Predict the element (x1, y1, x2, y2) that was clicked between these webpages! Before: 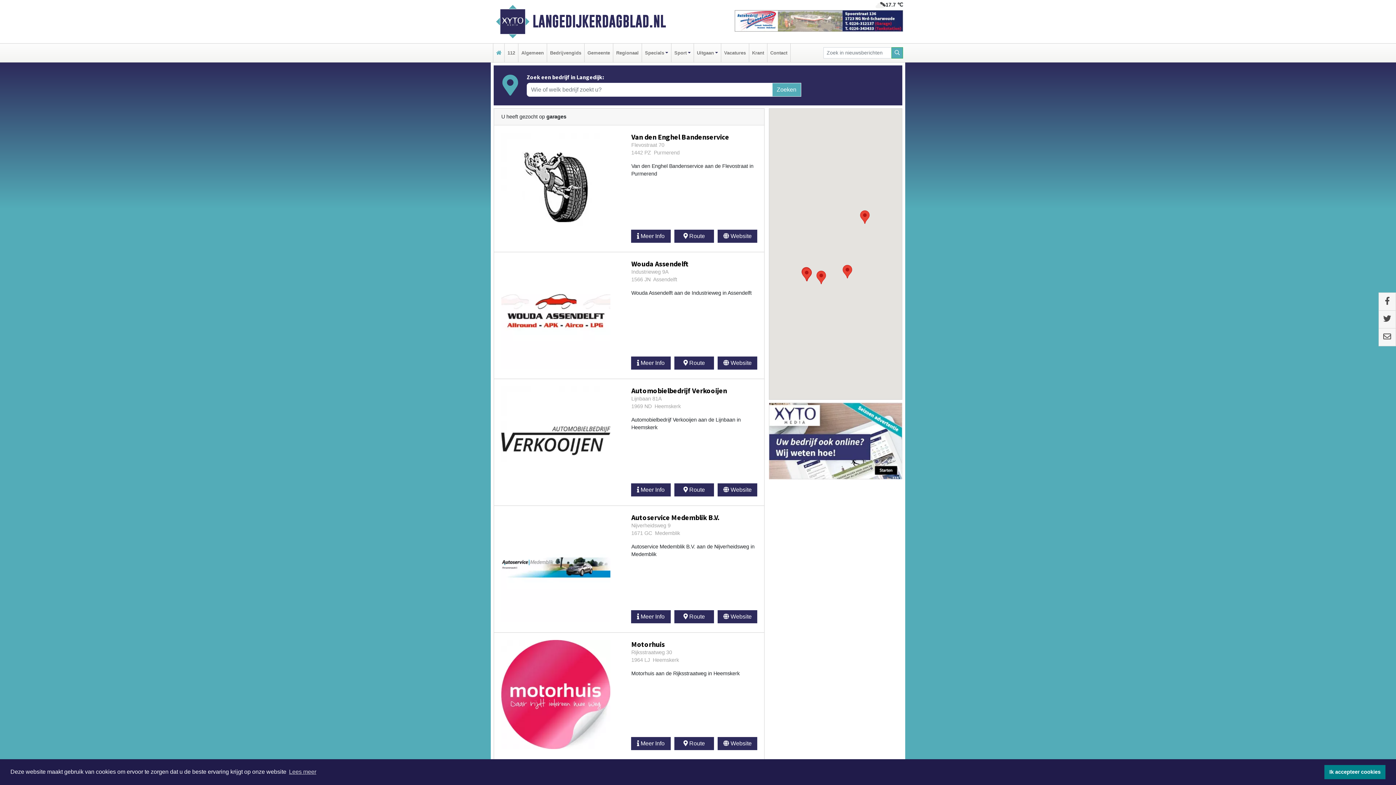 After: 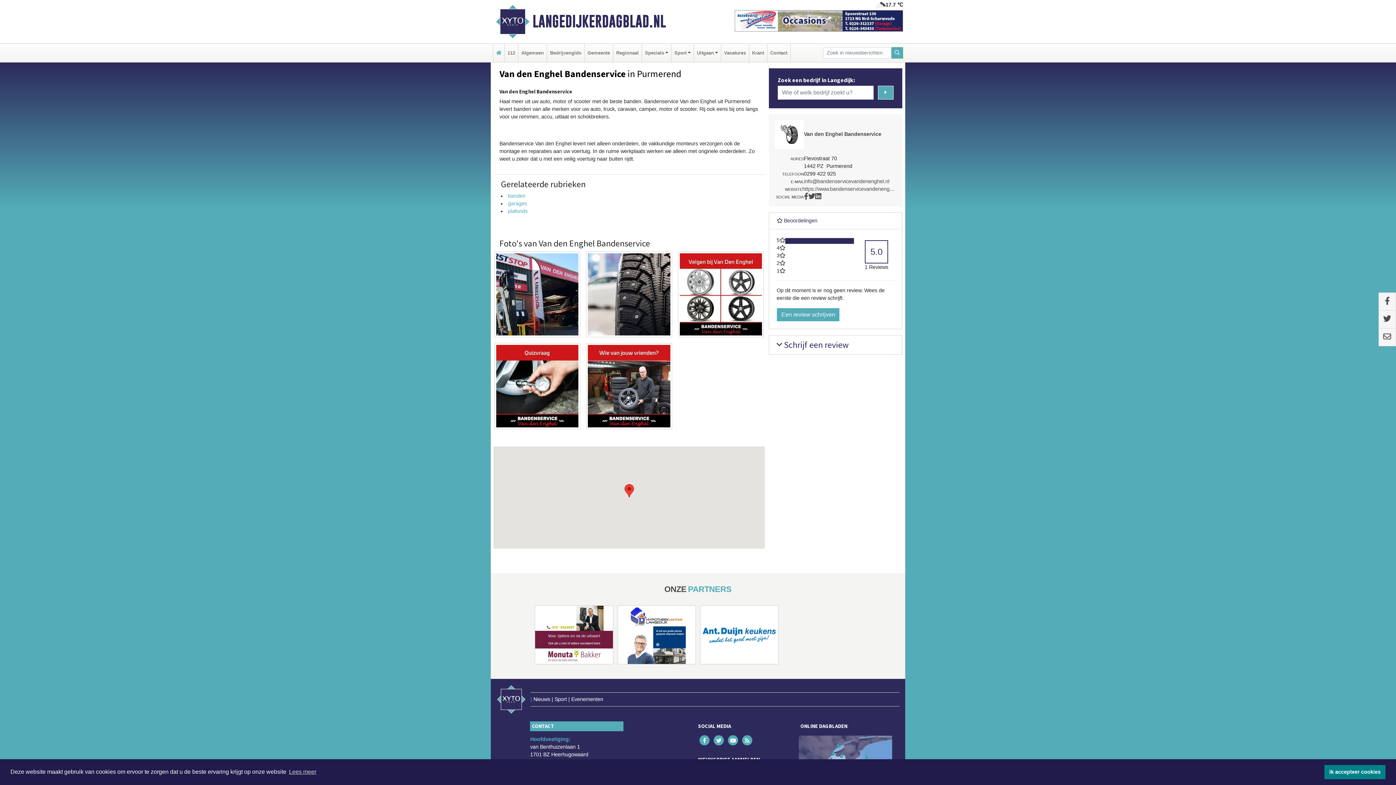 Action: bbox: (501, 185, 610, 191)